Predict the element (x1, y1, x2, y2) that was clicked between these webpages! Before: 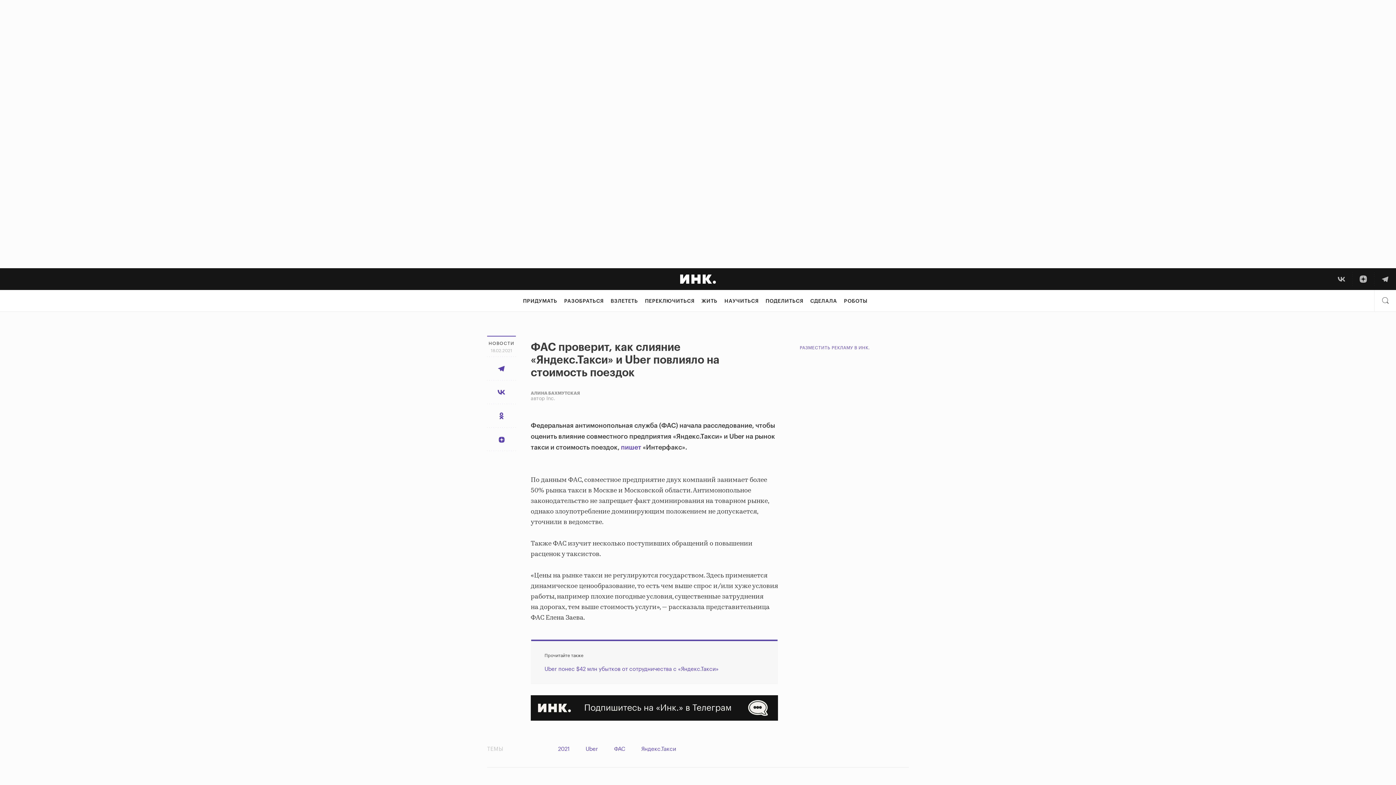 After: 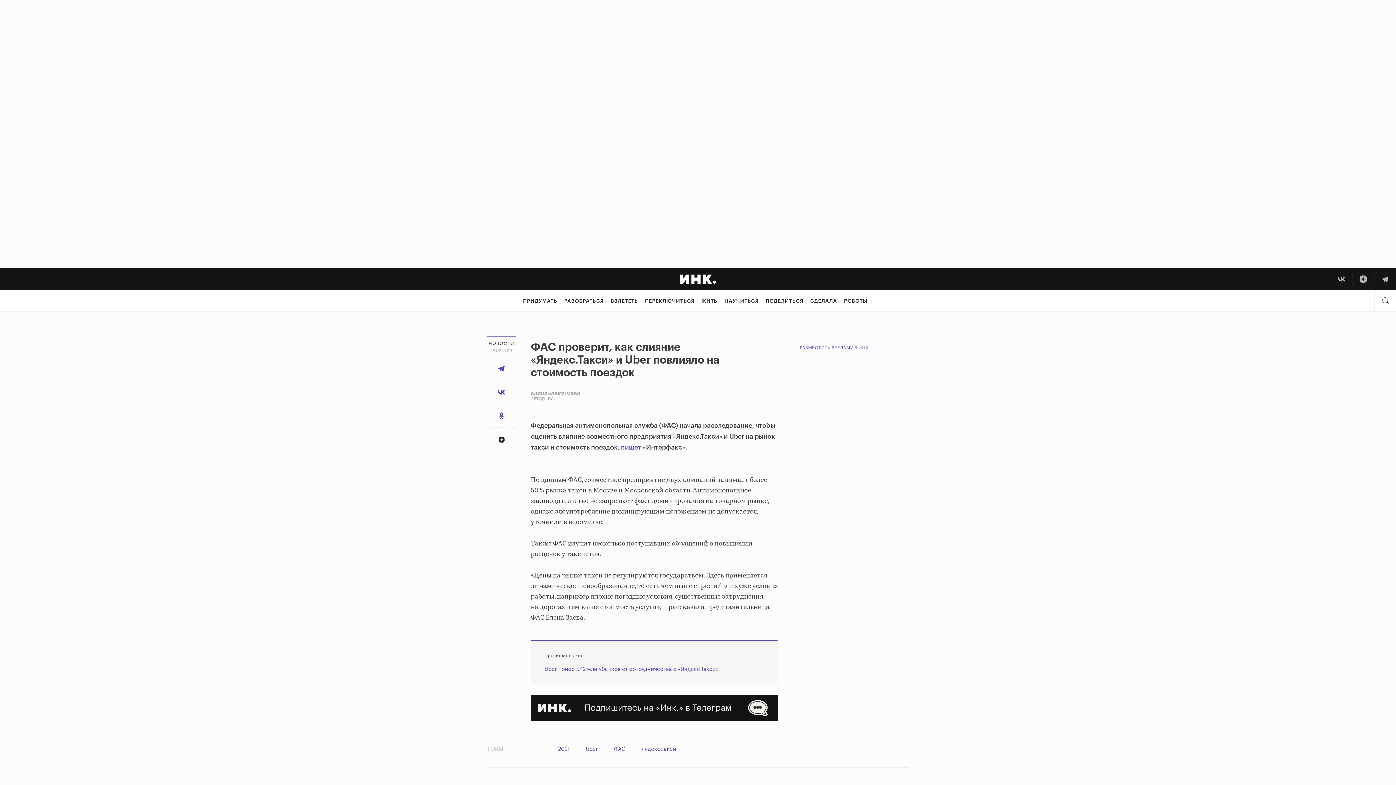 Action: bbox: (487, 427, 516, 451)